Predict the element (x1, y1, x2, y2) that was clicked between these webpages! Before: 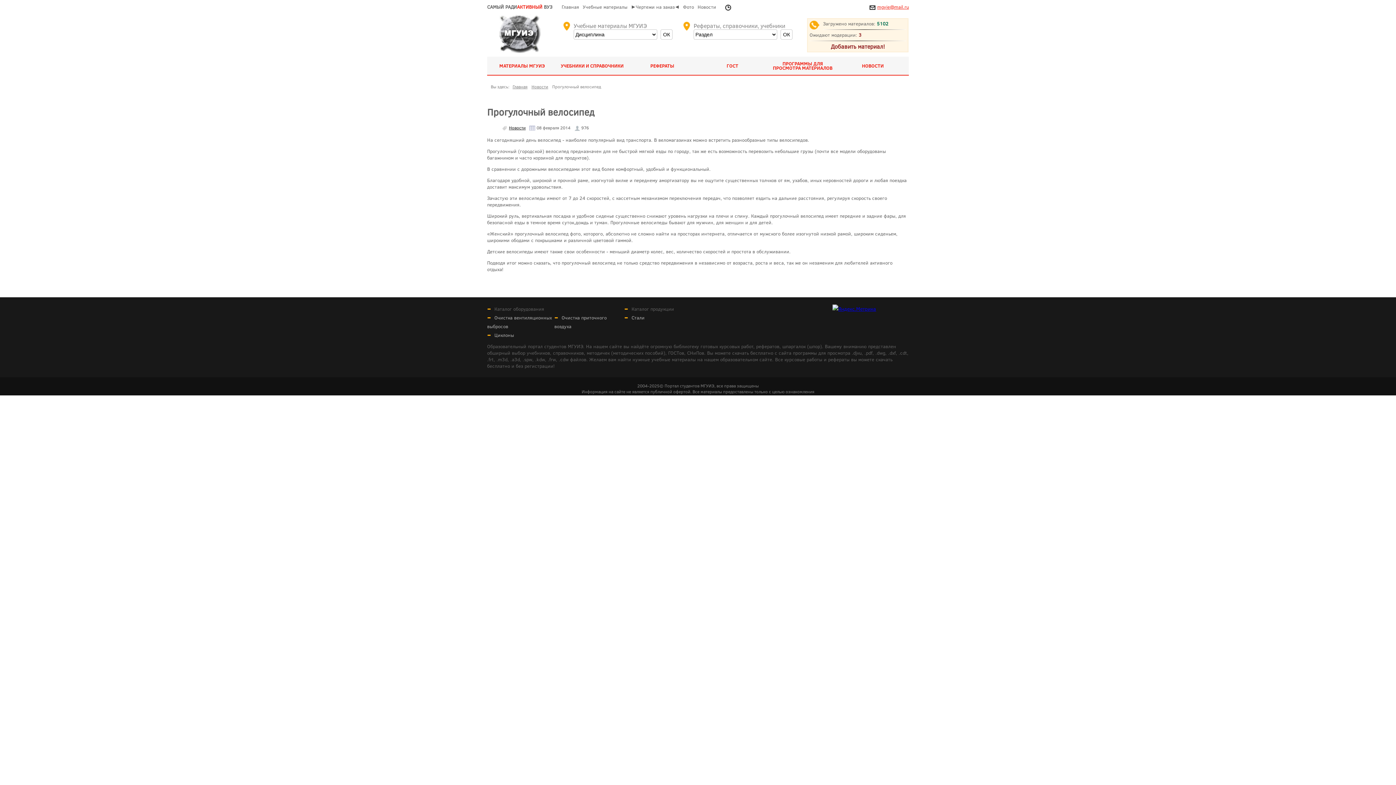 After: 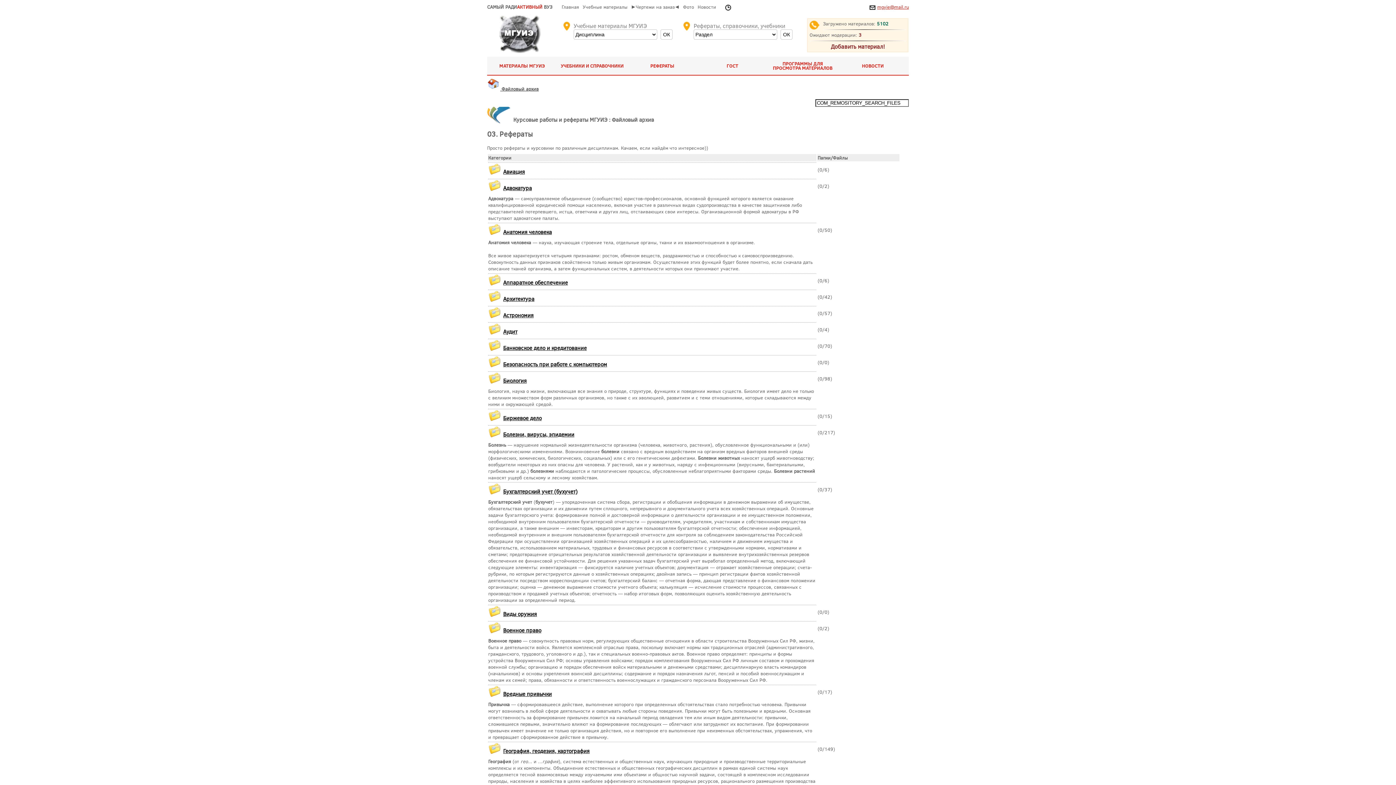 Action: label: РЕФЕРАТЫ bbox: (629, 63, 695, 68)